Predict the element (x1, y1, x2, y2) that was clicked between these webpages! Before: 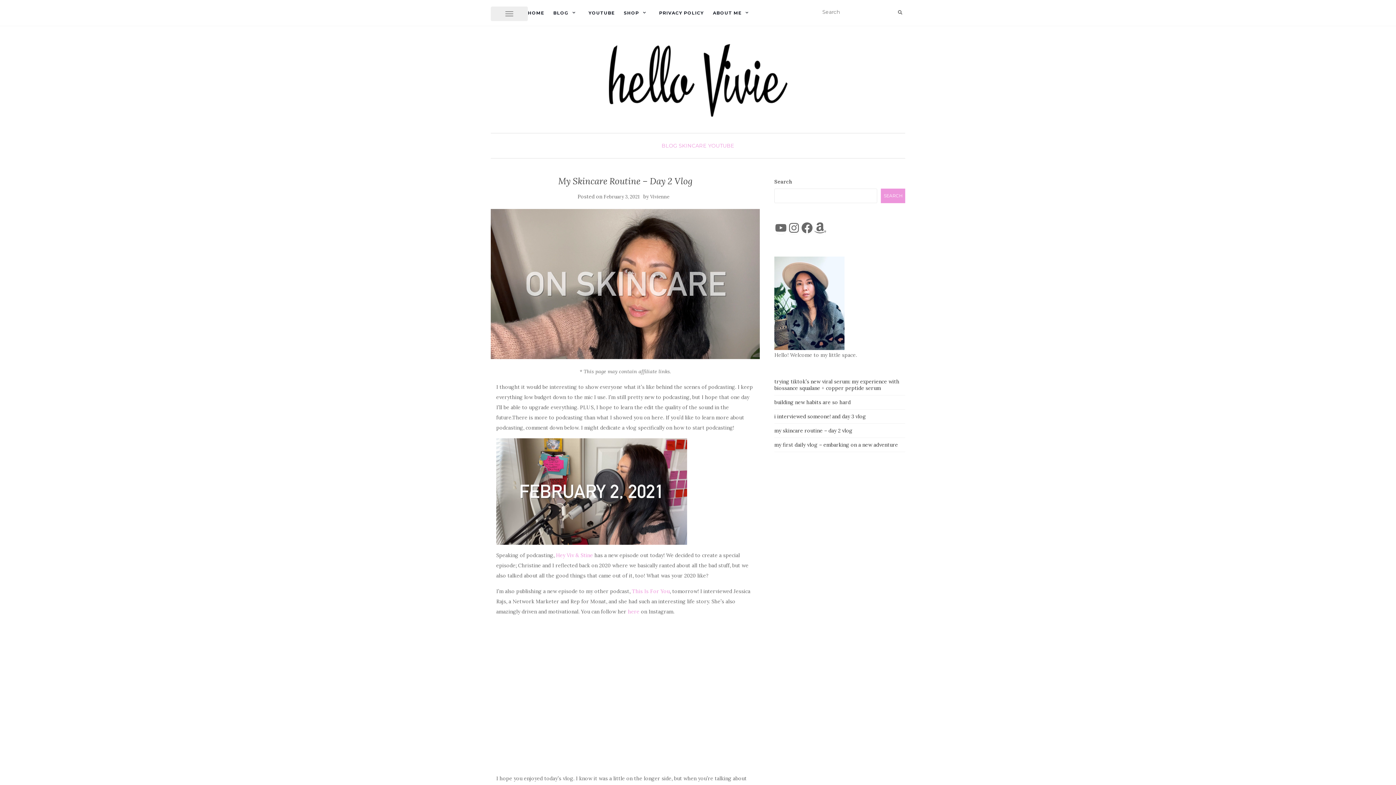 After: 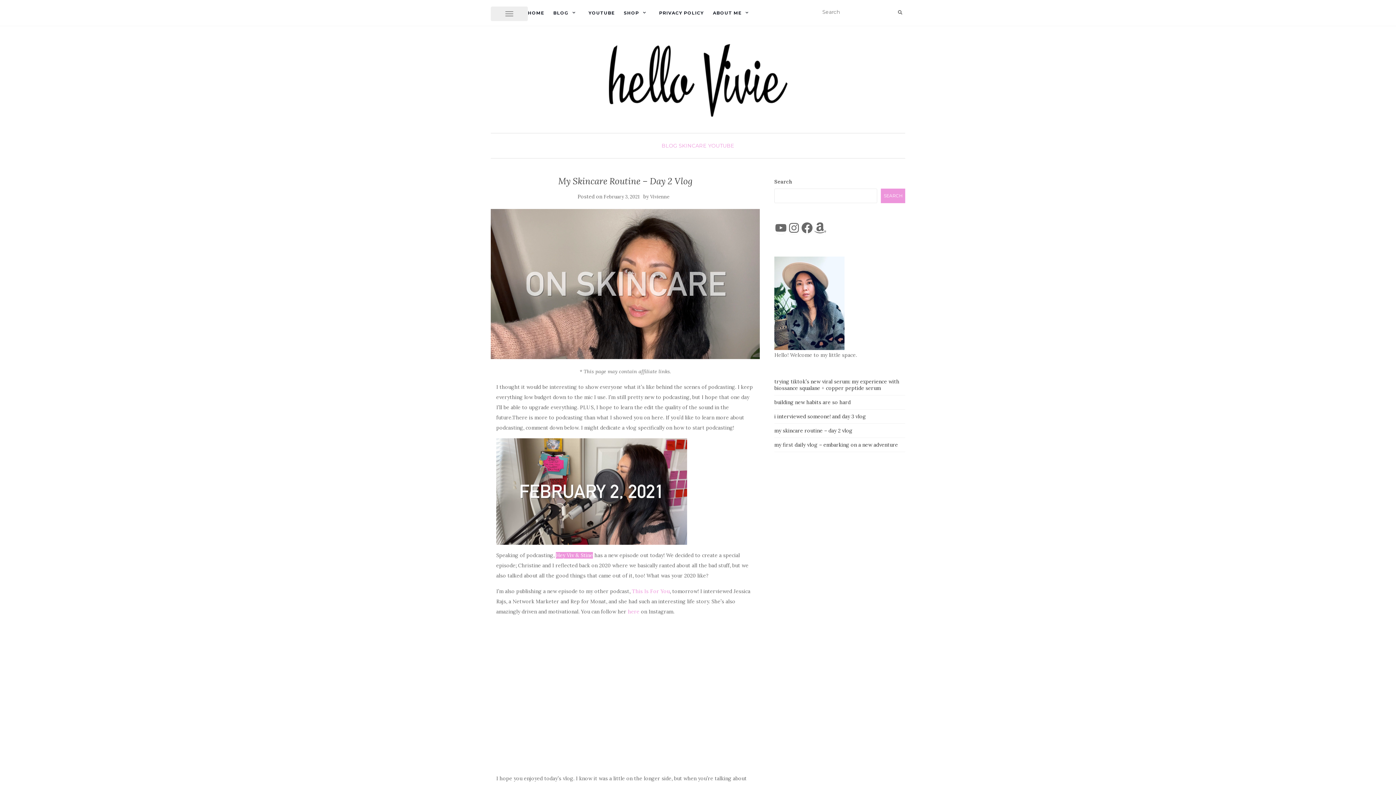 Action: label: Hey Viv & Stine bbox: (556, 552, 593, 558)